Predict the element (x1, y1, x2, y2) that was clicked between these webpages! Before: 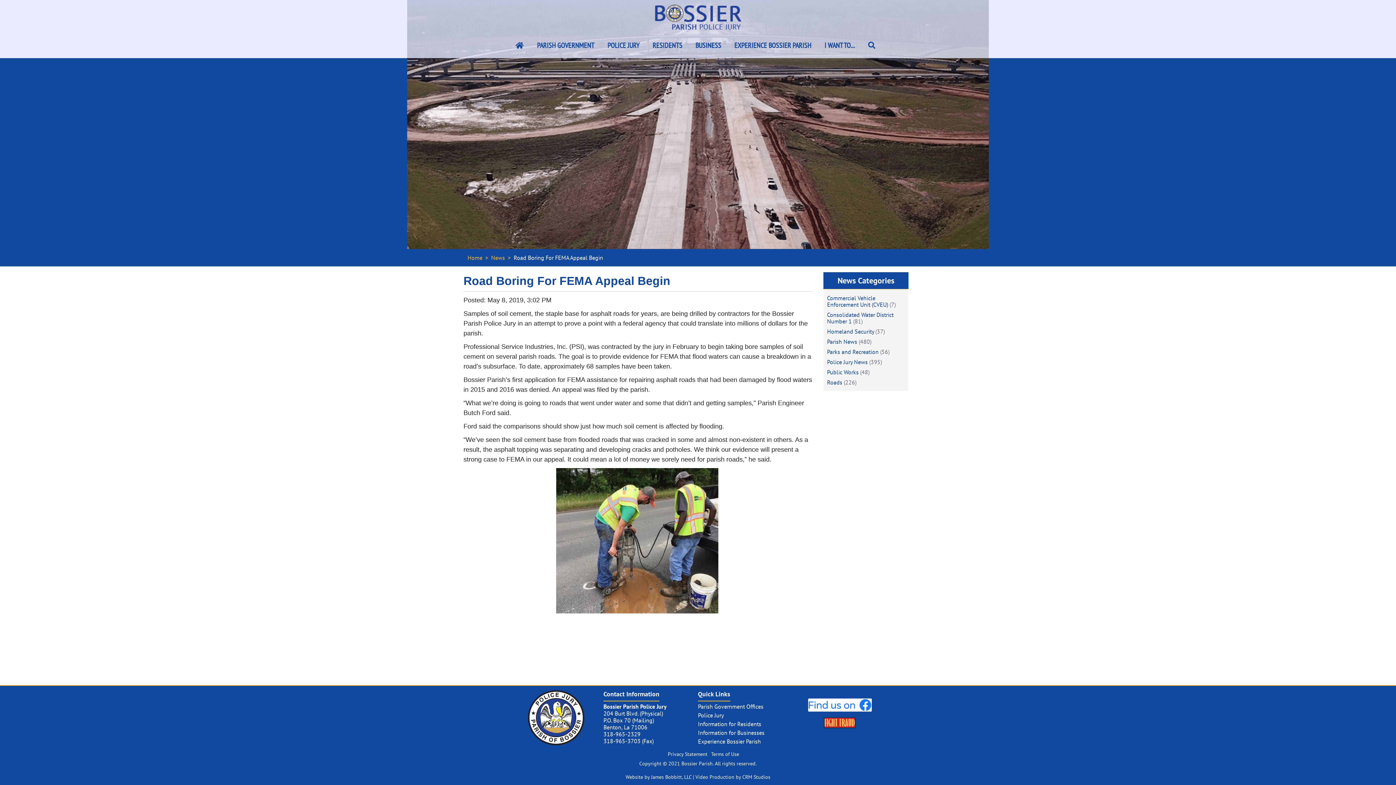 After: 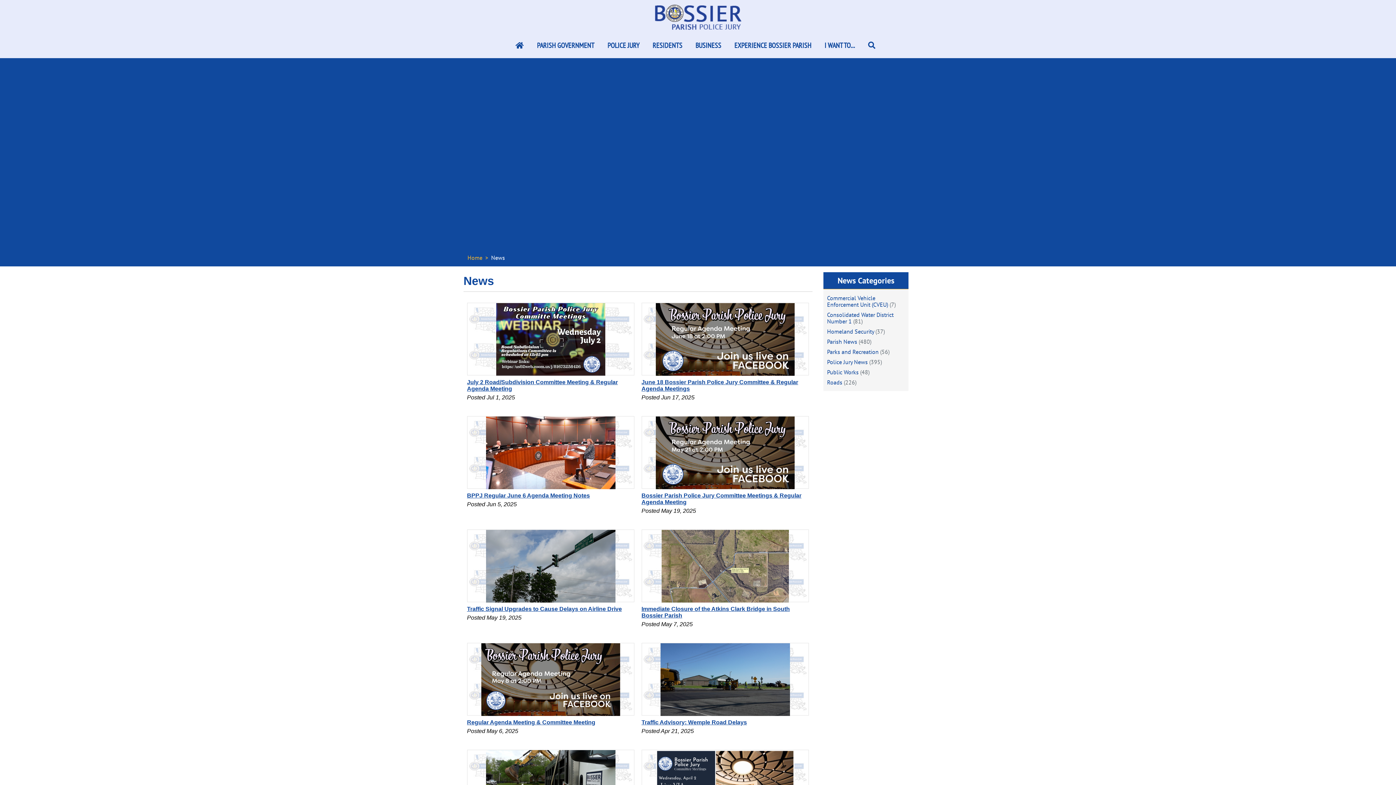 Action: label: Roads bbox: (827, 378, 842, 386)